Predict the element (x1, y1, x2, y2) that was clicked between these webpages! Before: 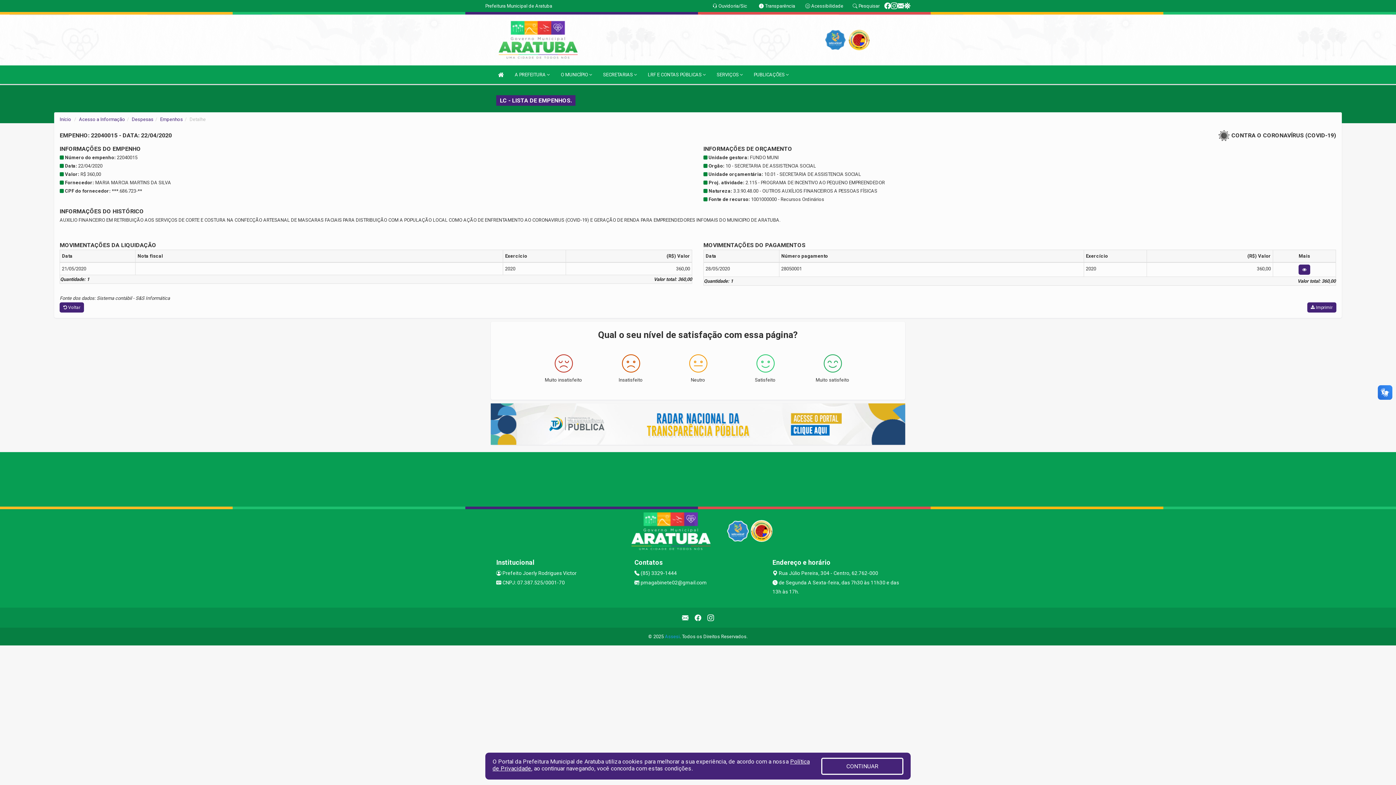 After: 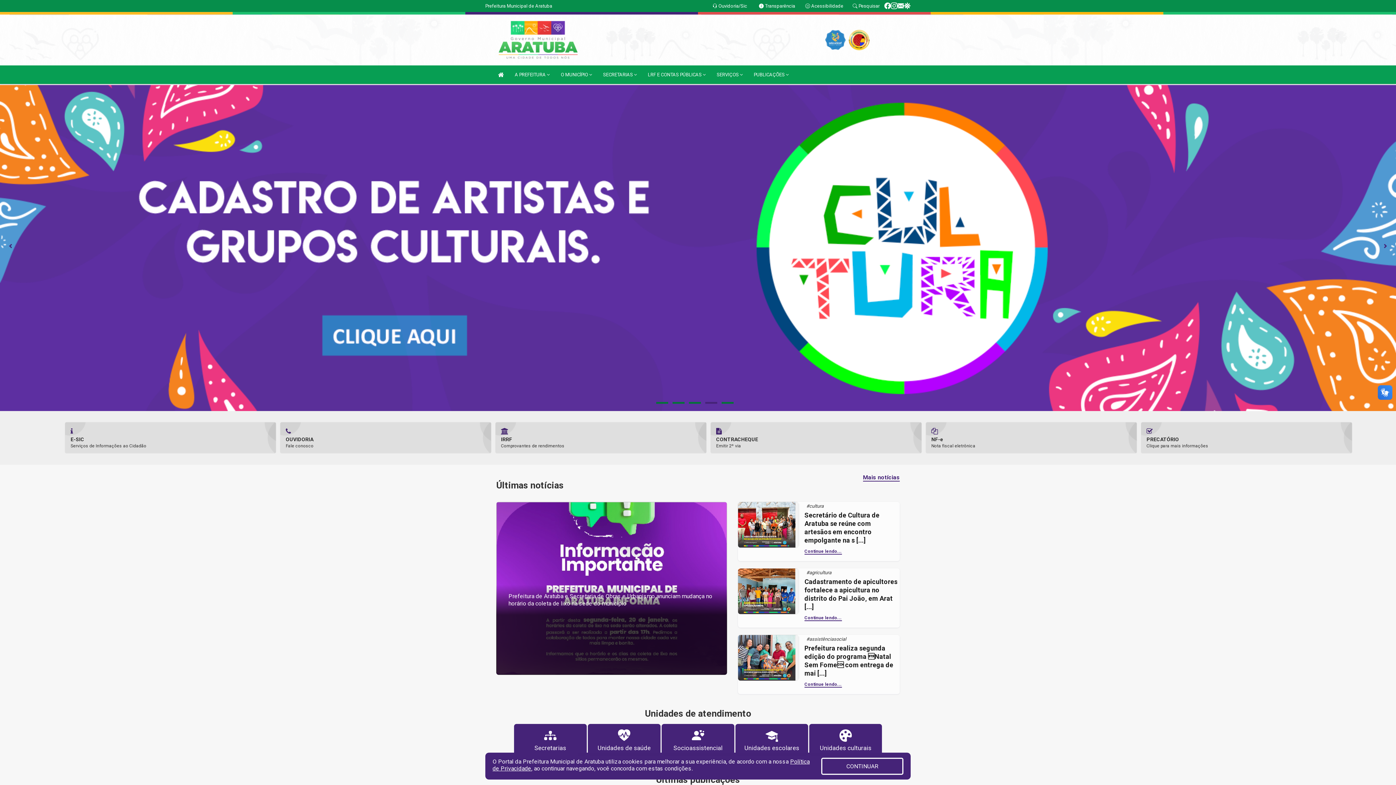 Action: bbox: (485, 3, 552, 8) label: Prefeitura Municipal de Aratuba